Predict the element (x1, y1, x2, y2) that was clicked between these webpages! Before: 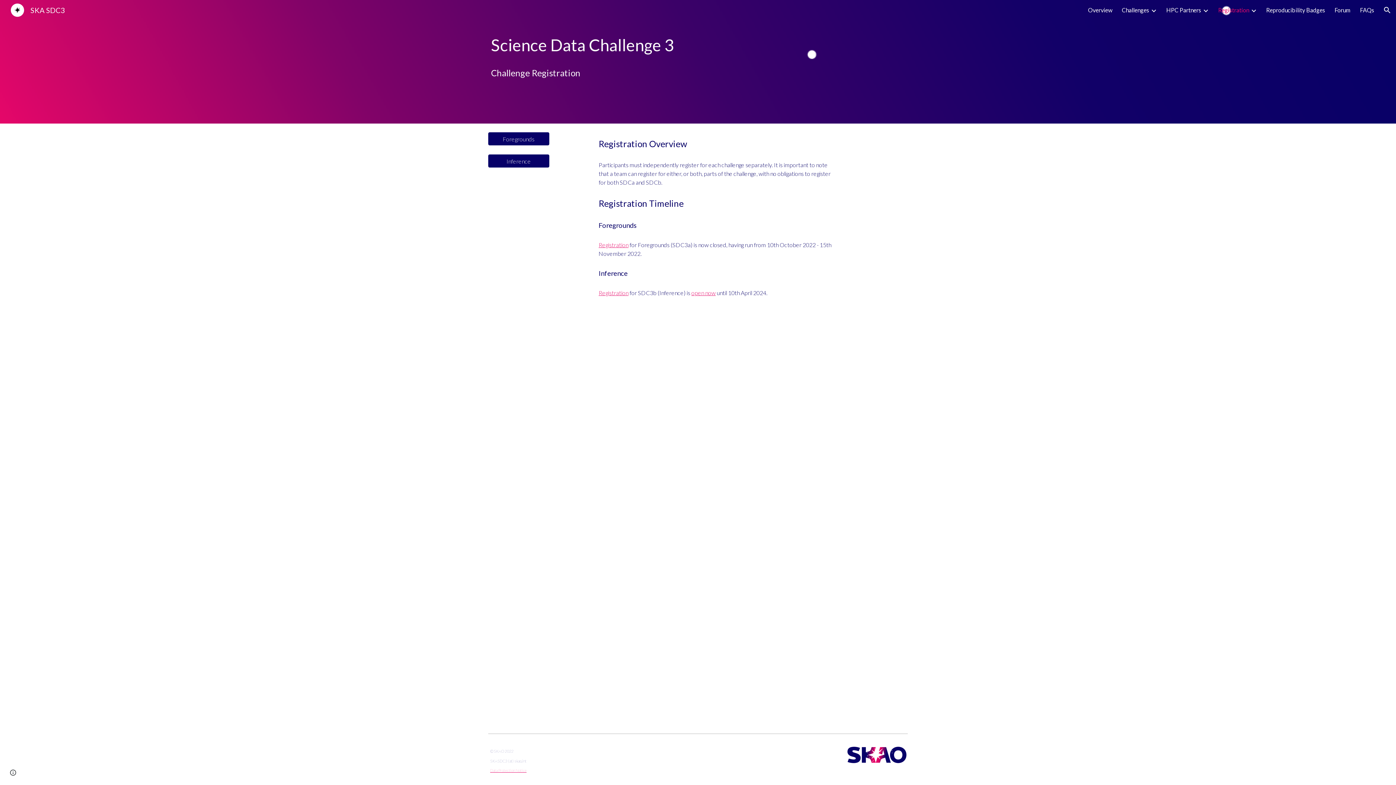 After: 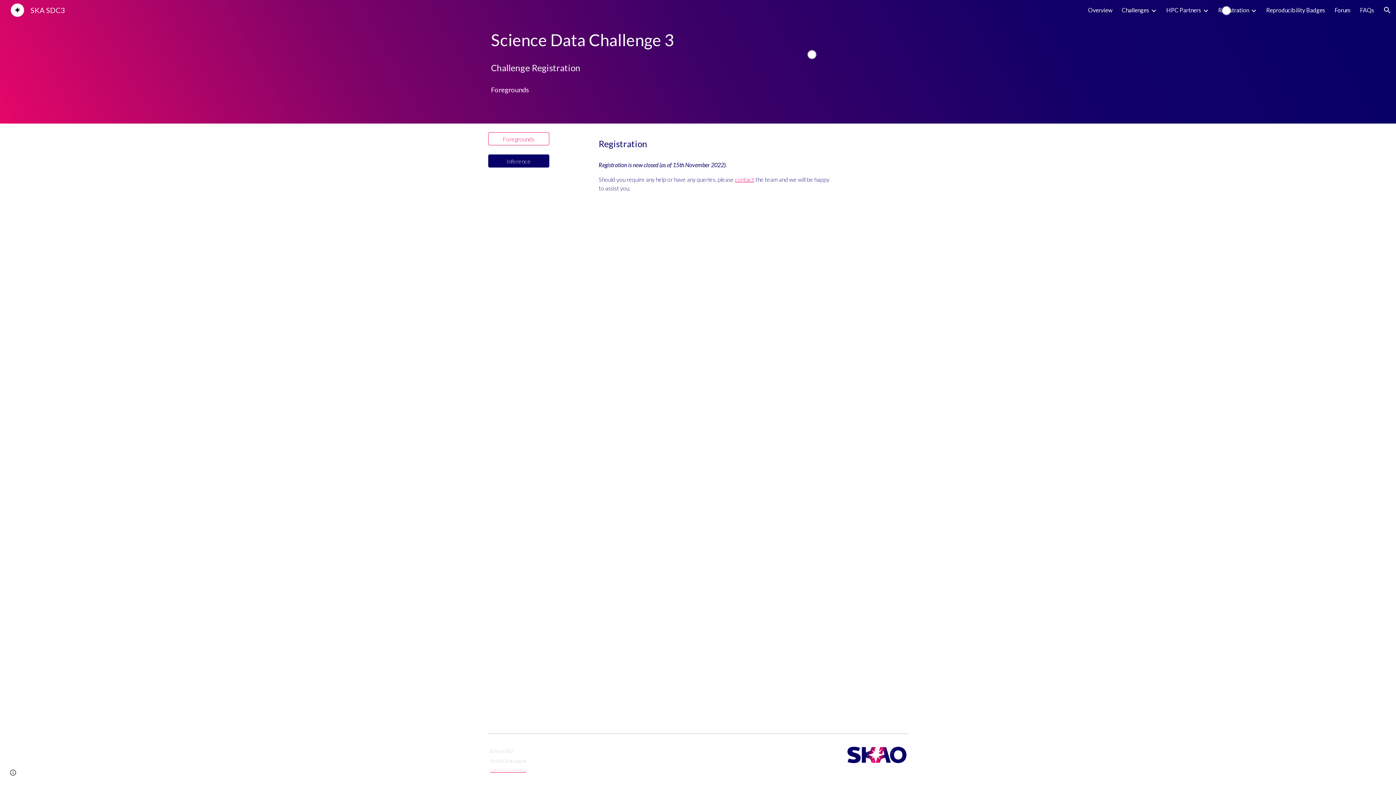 Action: label: Registration bbox: (598, 241, 628, 248)